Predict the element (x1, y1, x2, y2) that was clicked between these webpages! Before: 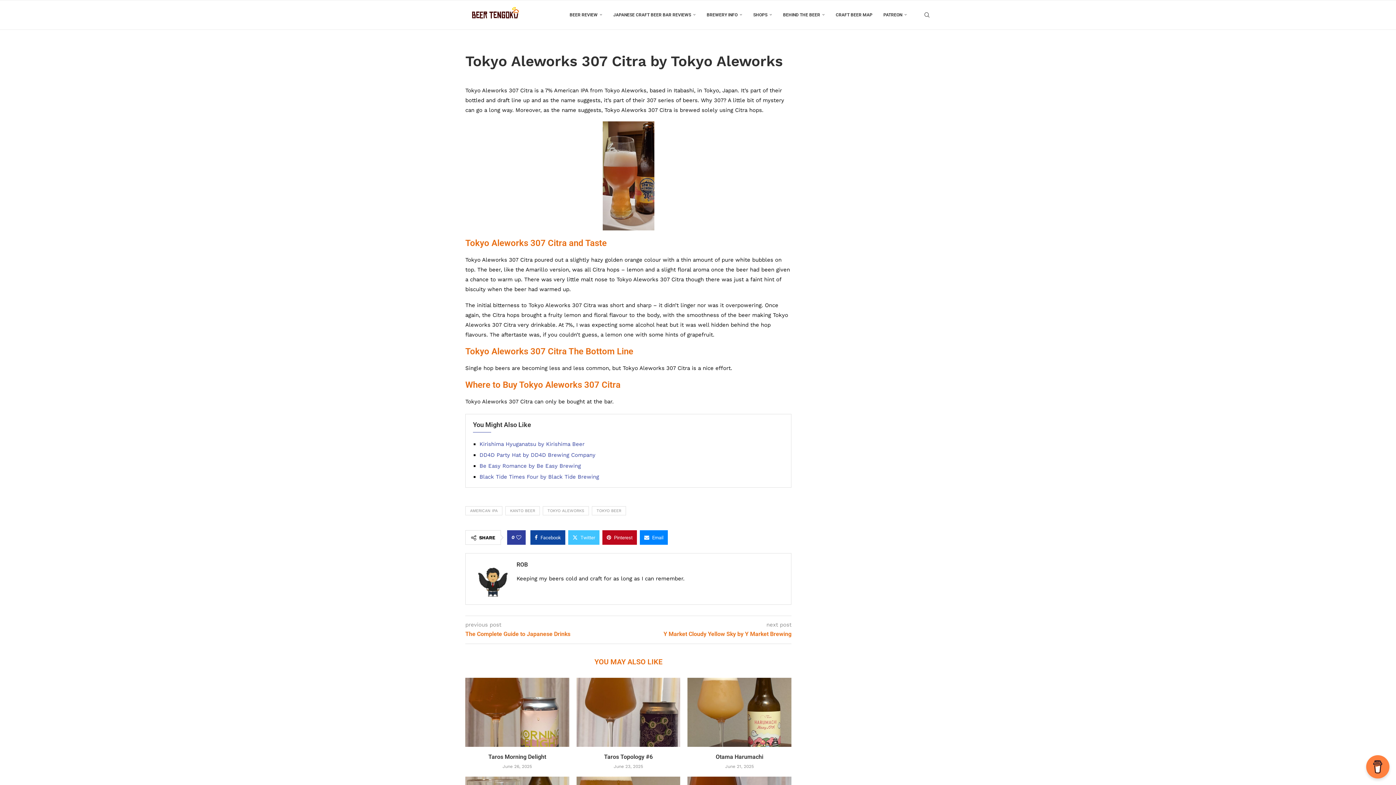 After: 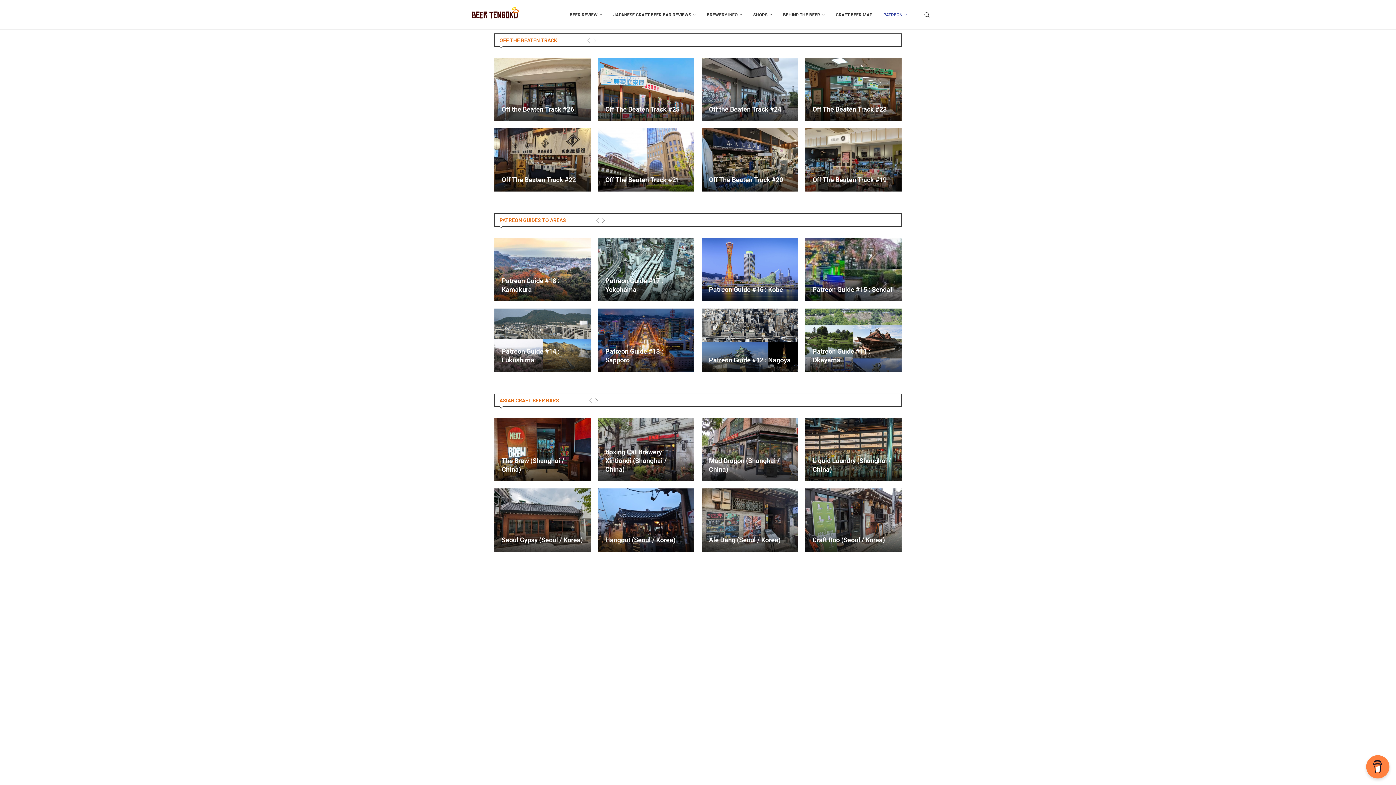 Action: bbox: (883, 0, 907, 29) label: PATREON